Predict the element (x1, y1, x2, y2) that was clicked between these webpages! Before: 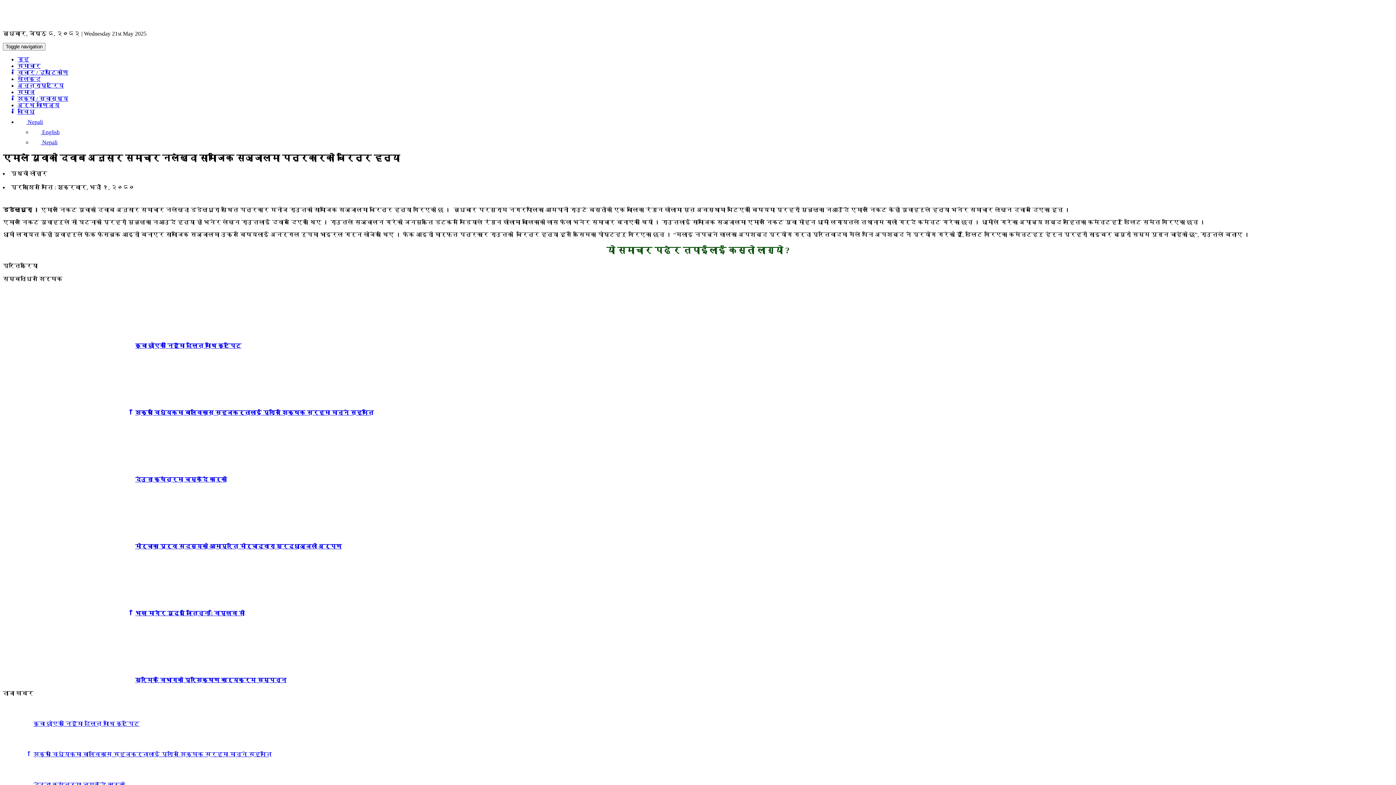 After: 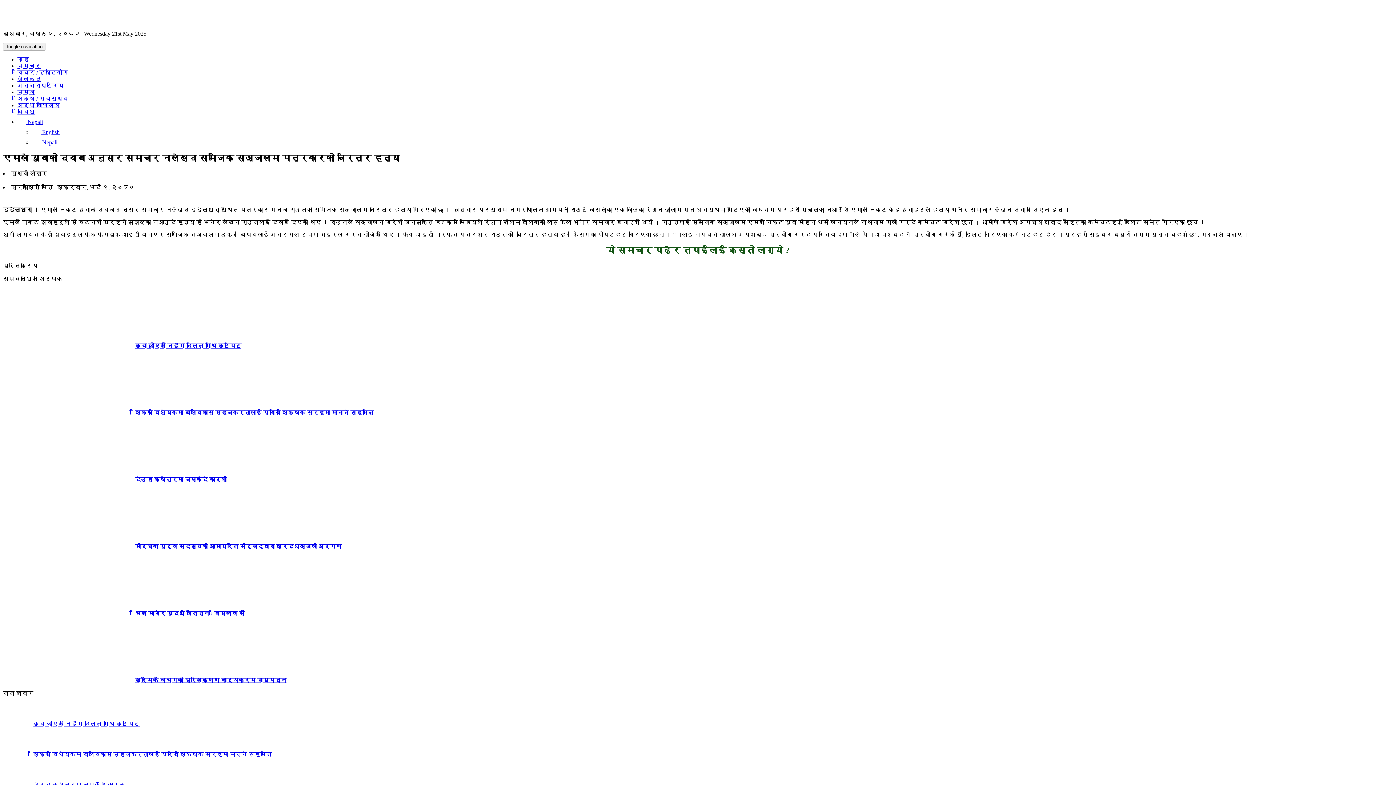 Action: bbox: (2, 275, 62, 282) label: सम्बन्धित शिर्षक